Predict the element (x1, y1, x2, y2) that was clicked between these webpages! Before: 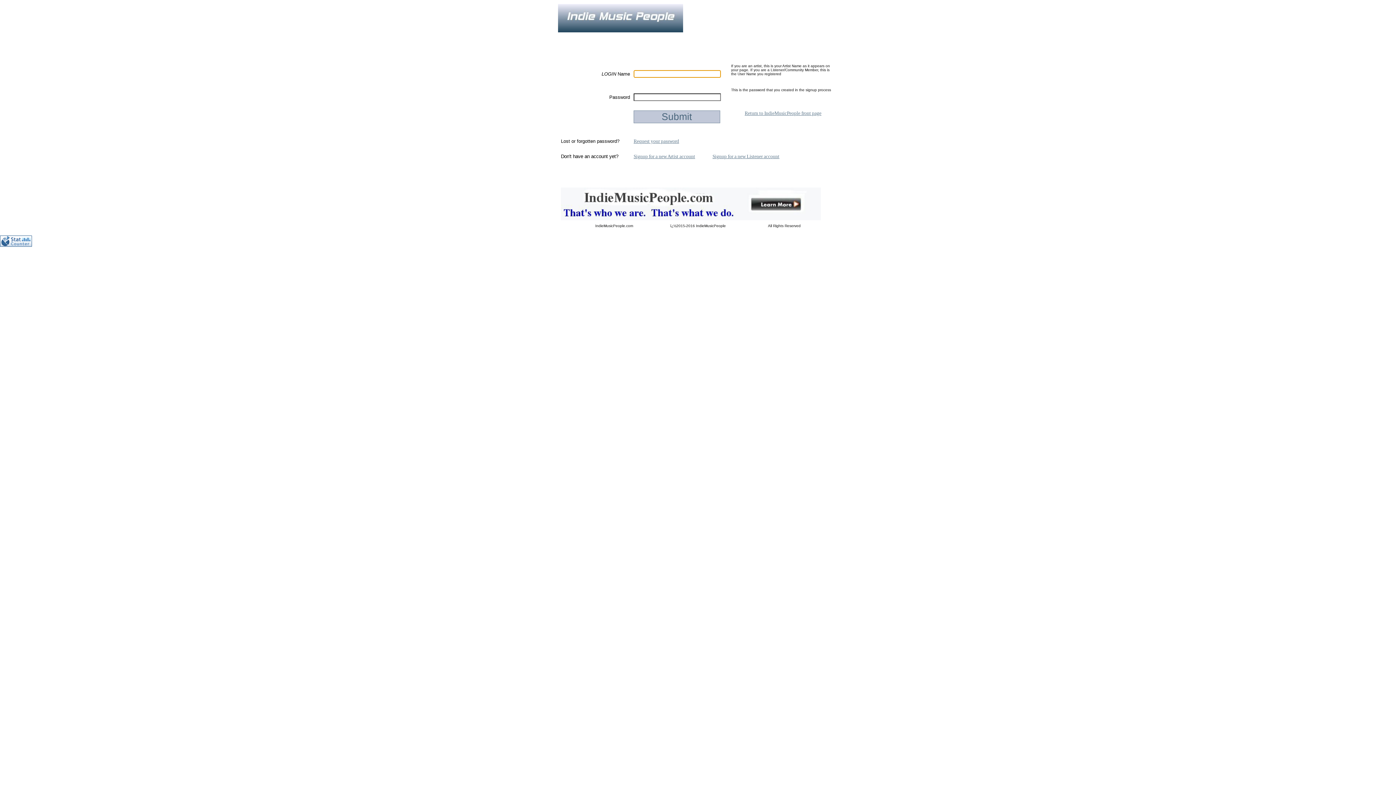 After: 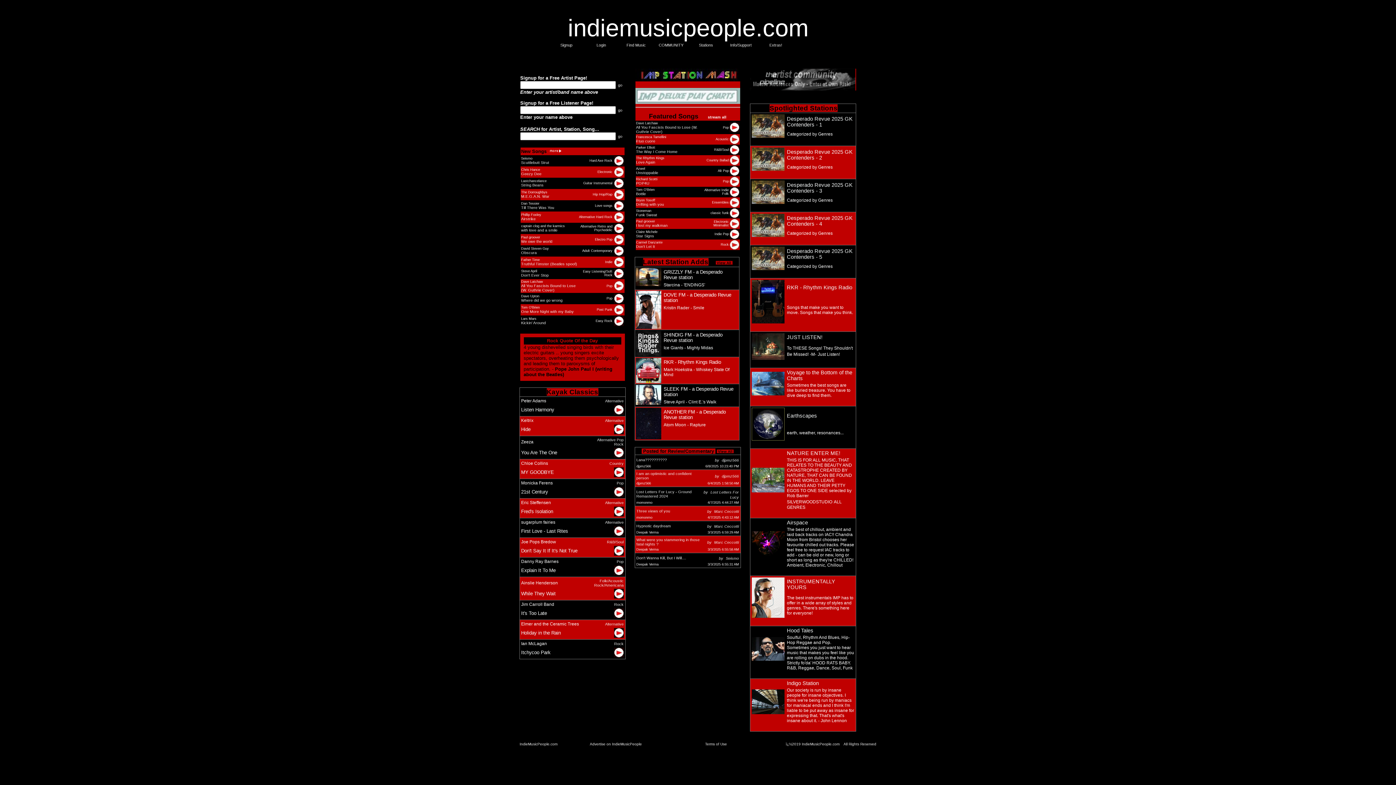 Action: label: Return to IndieMusicPeople front page

 bbox: (744, 110, 821, 116)